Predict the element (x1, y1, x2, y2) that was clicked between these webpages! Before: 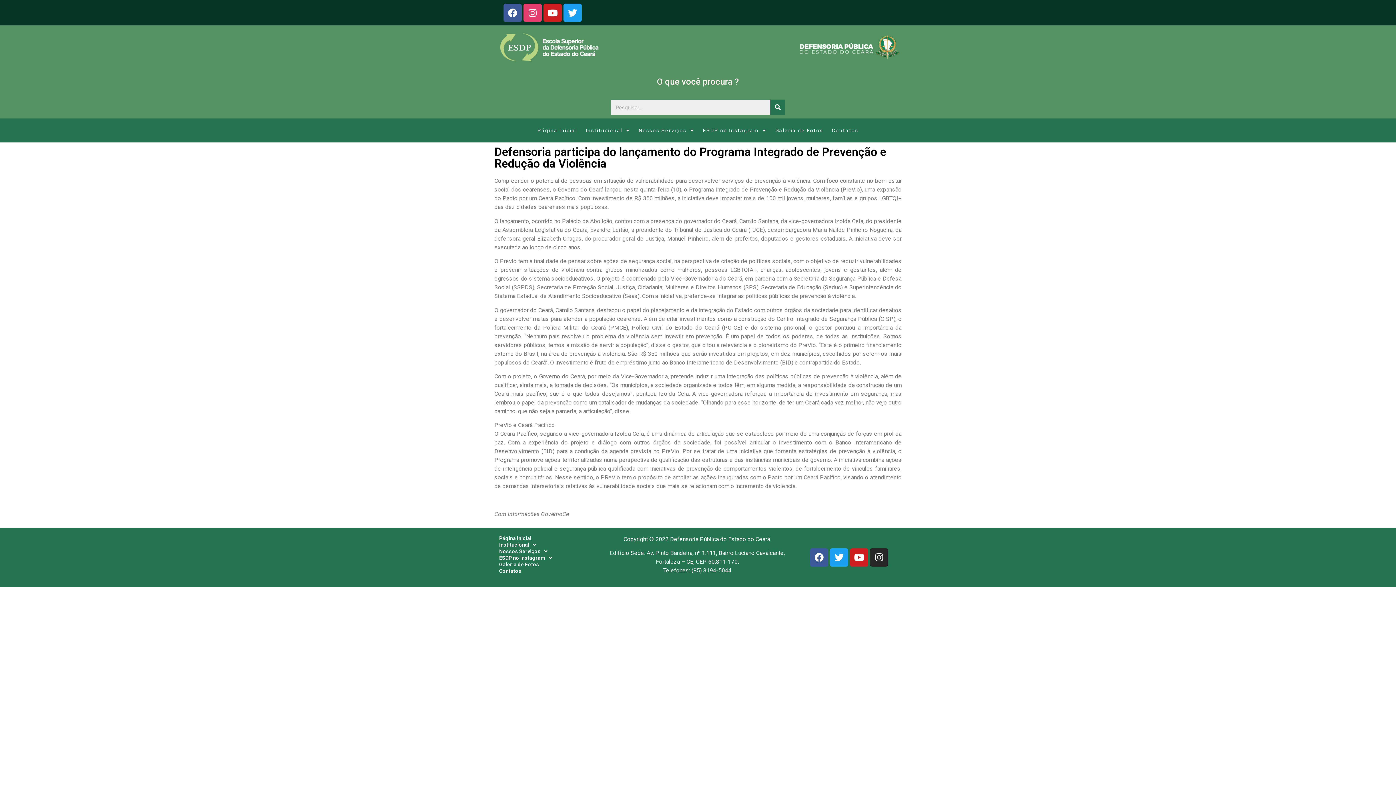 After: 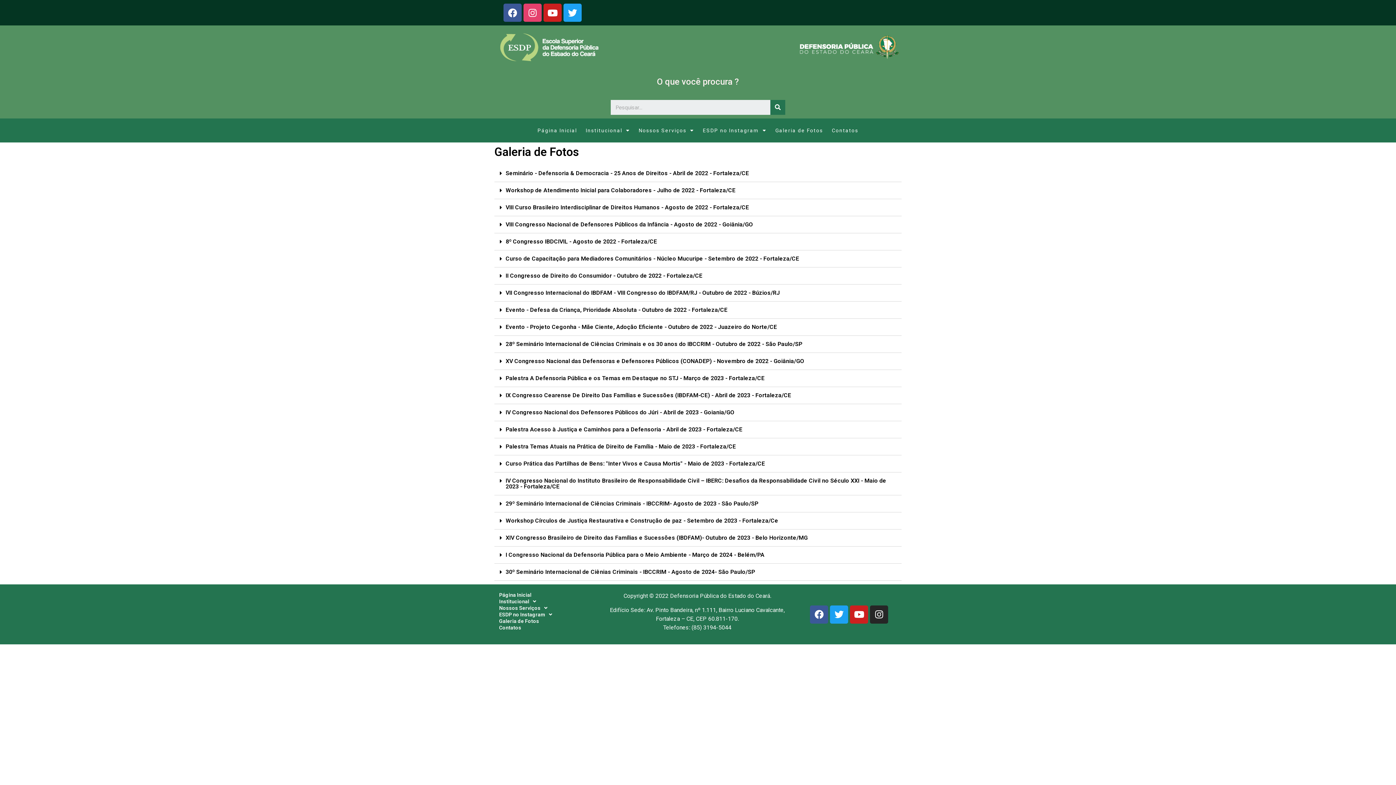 Action: bbox: (771, 122, 827, 139) label: Galeria de Fotos